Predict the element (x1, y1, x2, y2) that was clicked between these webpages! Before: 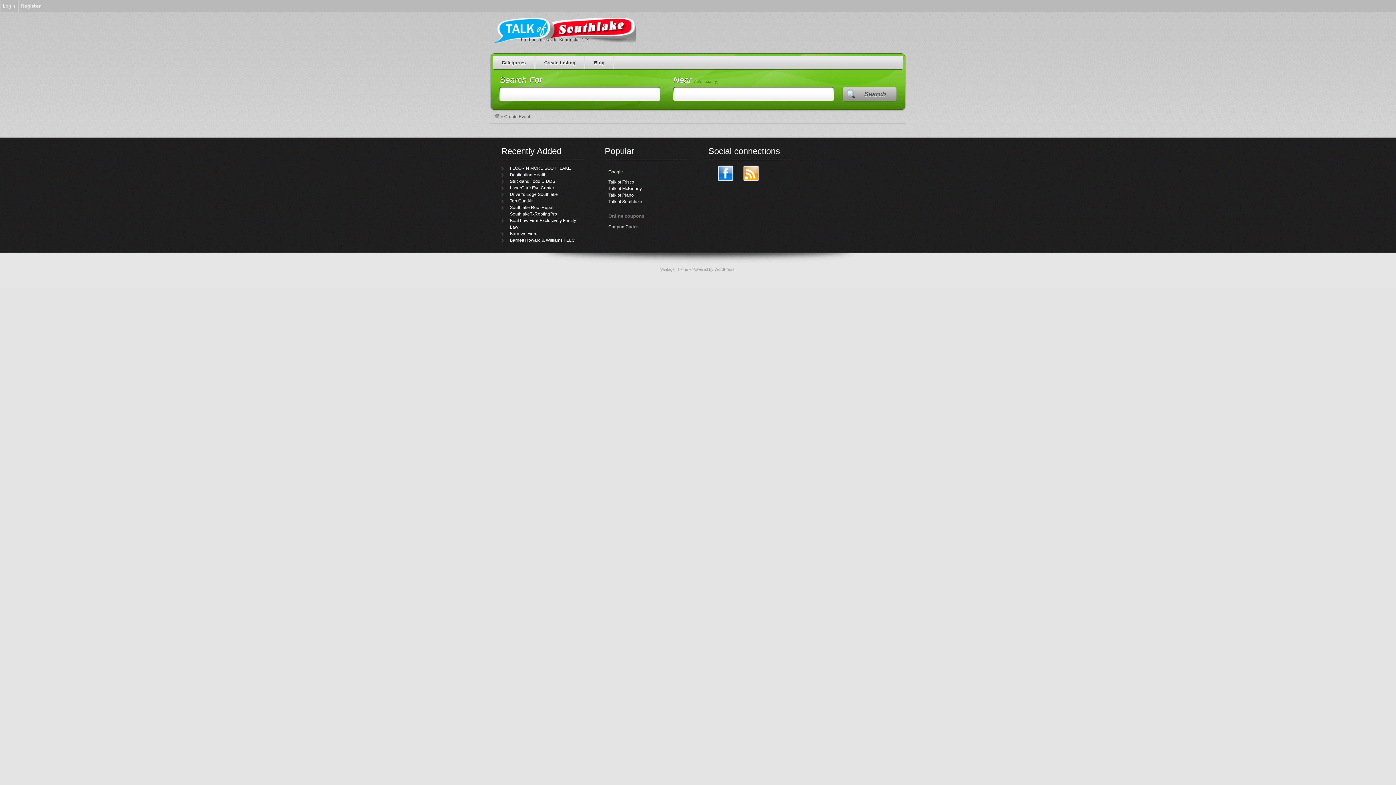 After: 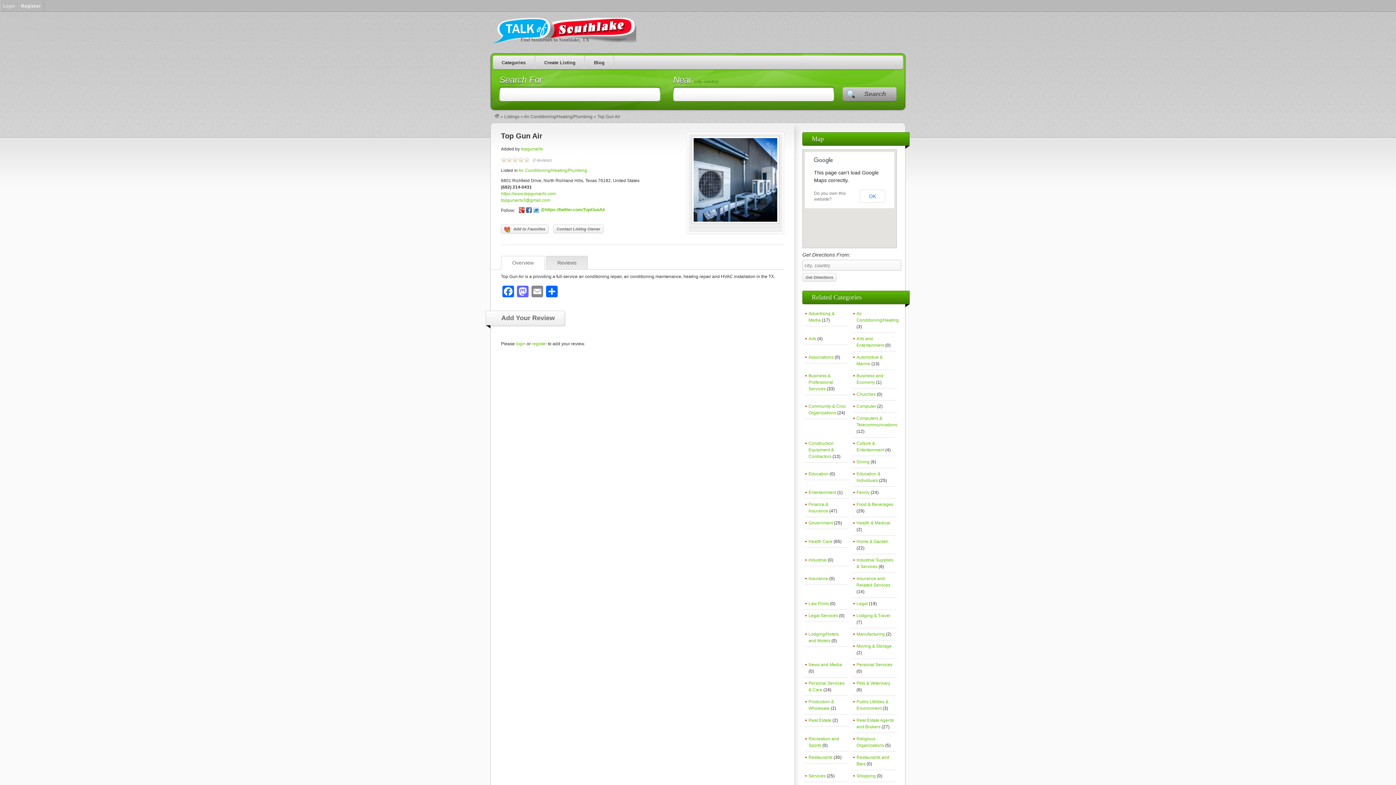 Action: label: Top Gun Air bbox: (510, 198, 532, 203)